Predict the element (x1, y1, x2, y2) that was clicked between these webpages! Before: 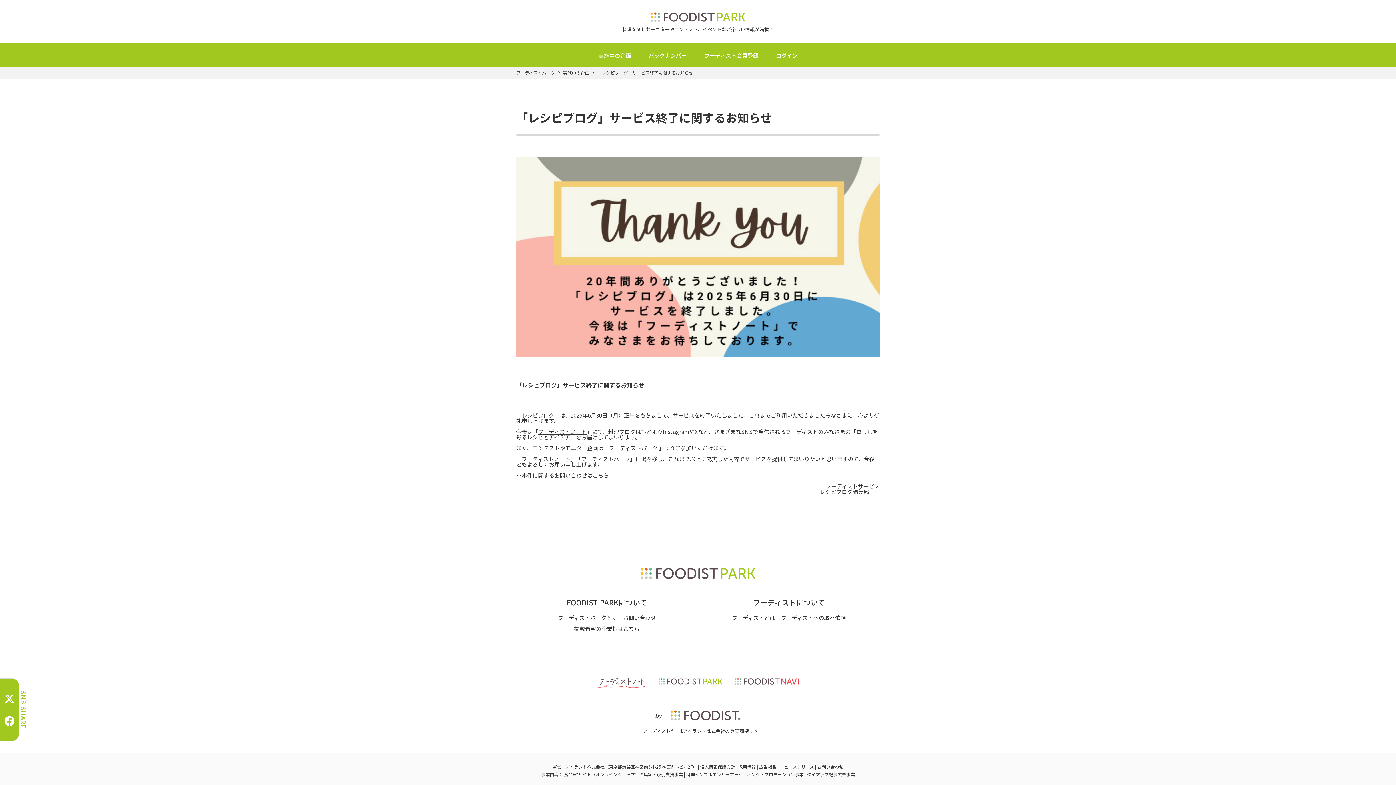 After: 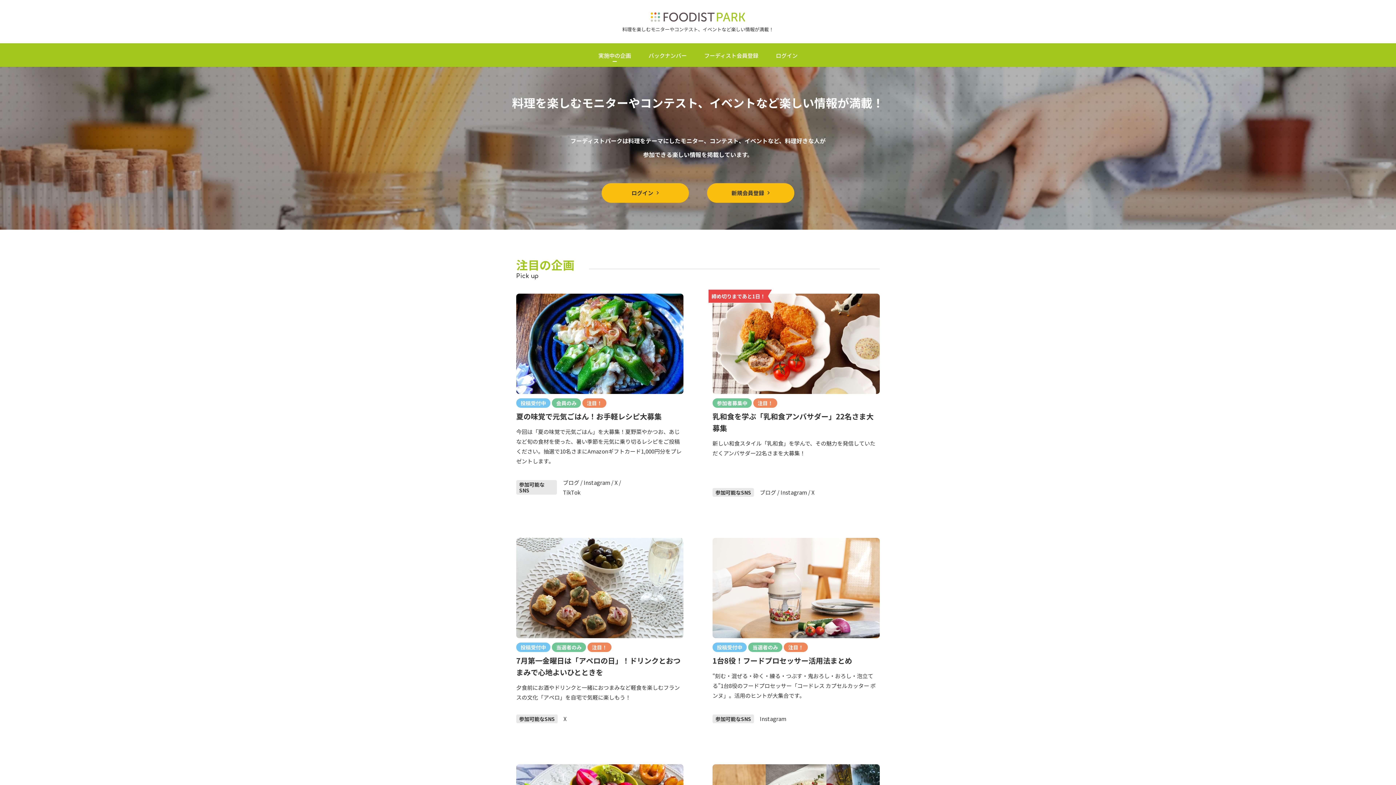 Action: bbox: (563, 70, 589, 74) label: 実施中の企画